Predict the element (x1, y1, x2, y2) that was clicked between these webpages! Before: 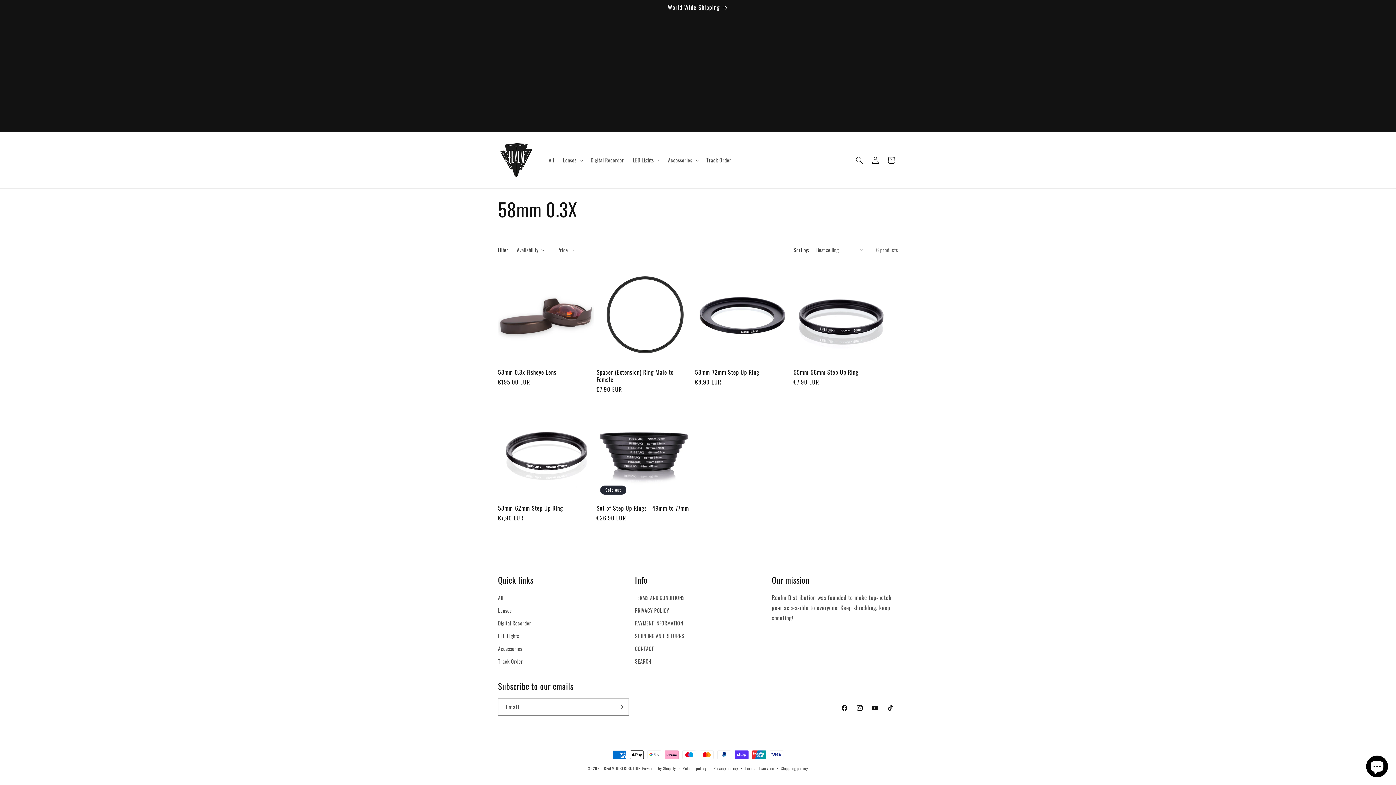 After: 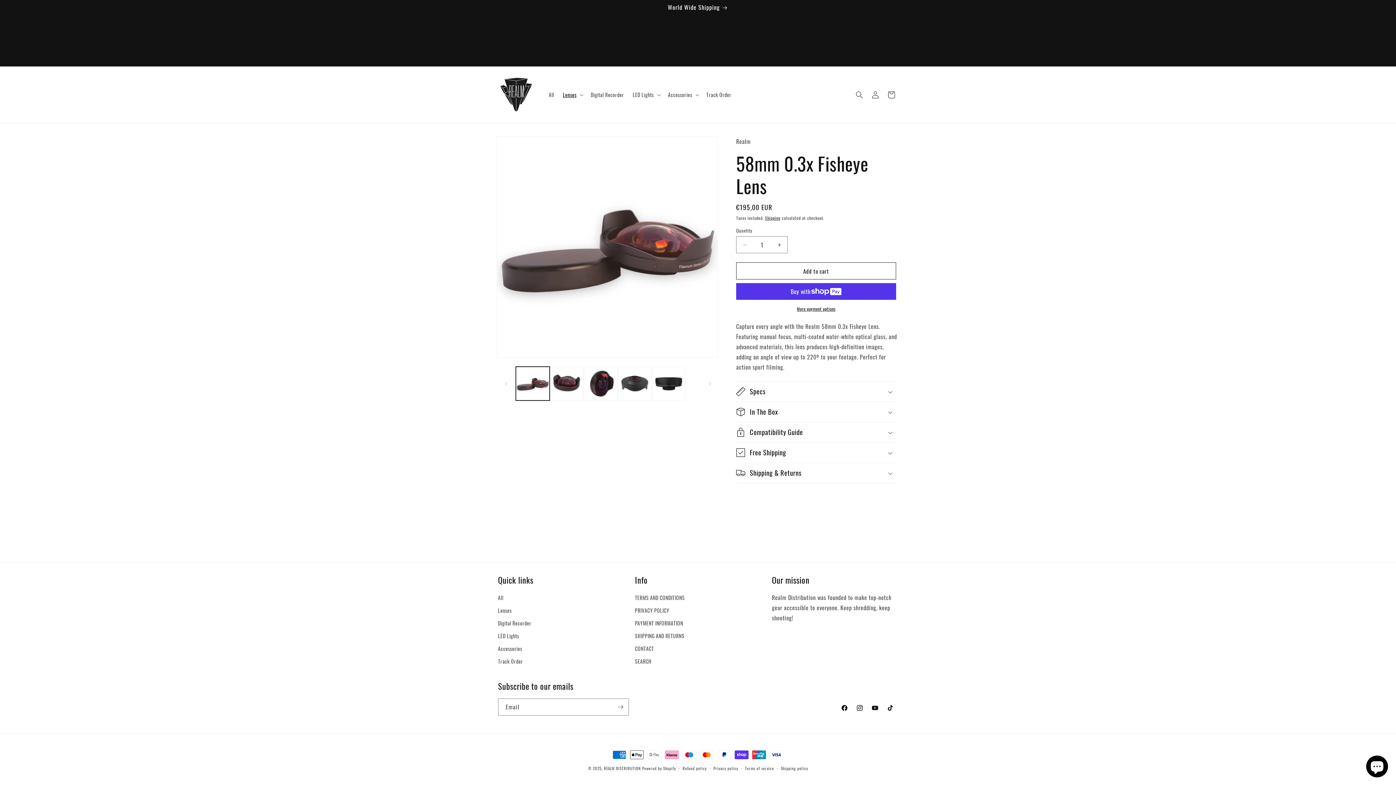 Action: label: 58mm 0.3x Fisheye Lens bbox: (498, 368, 593, 376)